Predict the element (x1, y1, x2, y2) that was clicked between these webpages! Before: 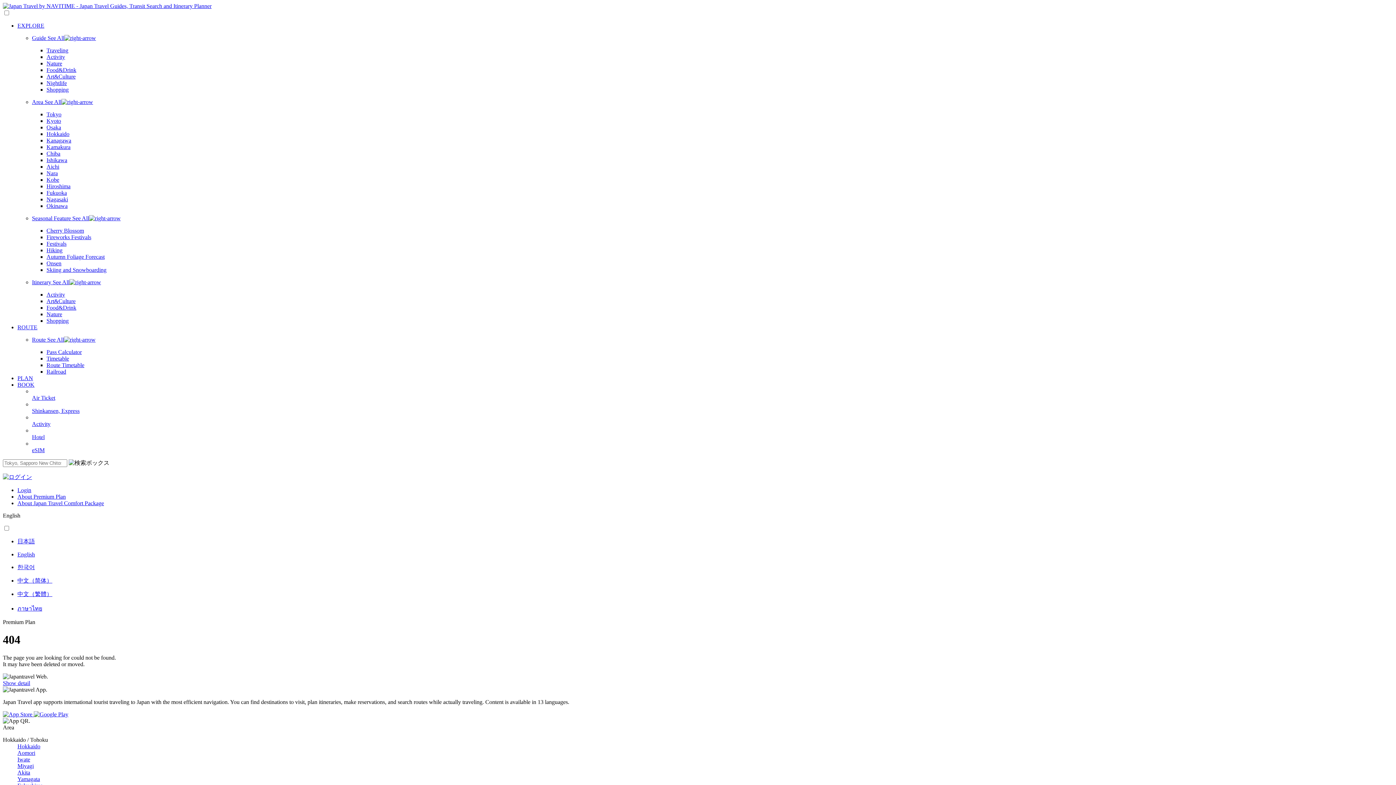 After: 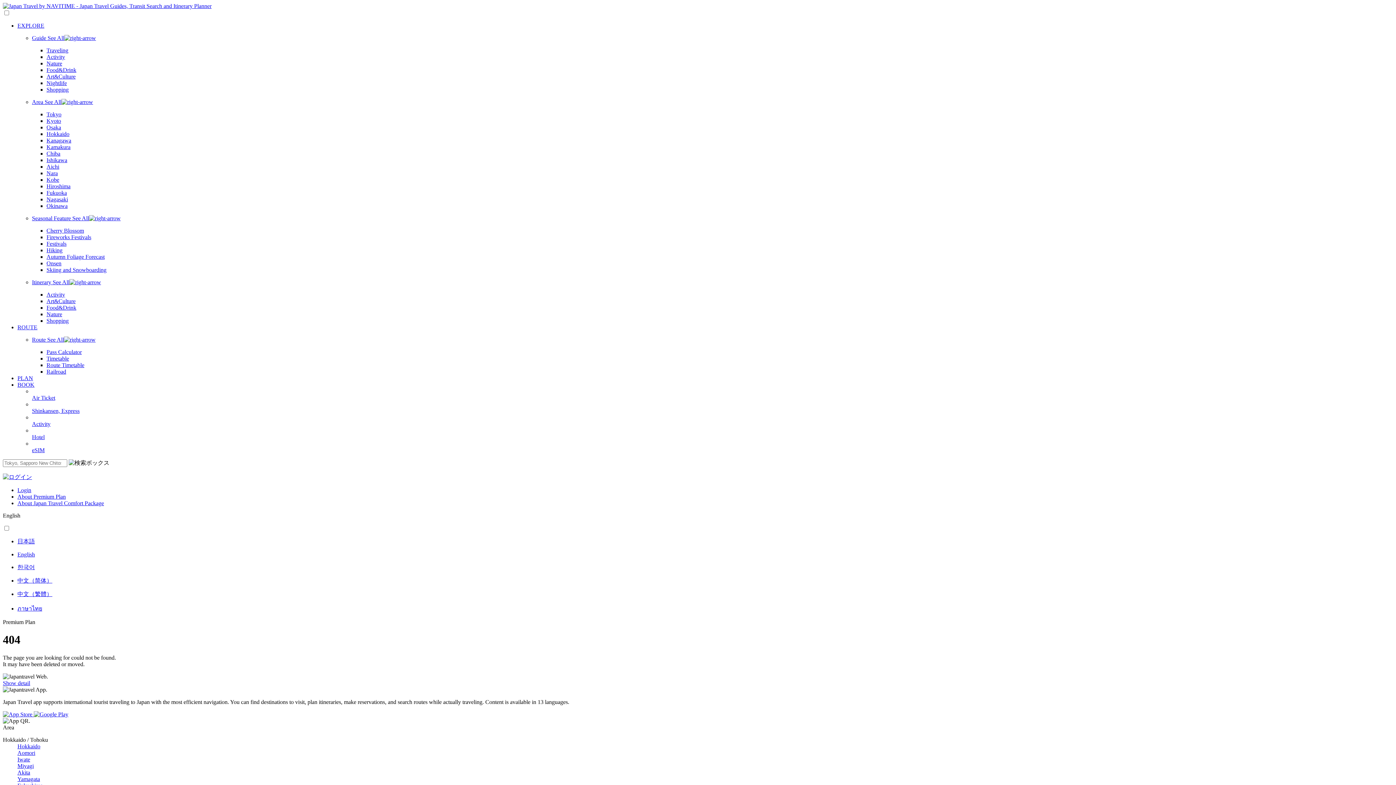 Action: bbox: (46, 317, 68, 324) label: Shopping